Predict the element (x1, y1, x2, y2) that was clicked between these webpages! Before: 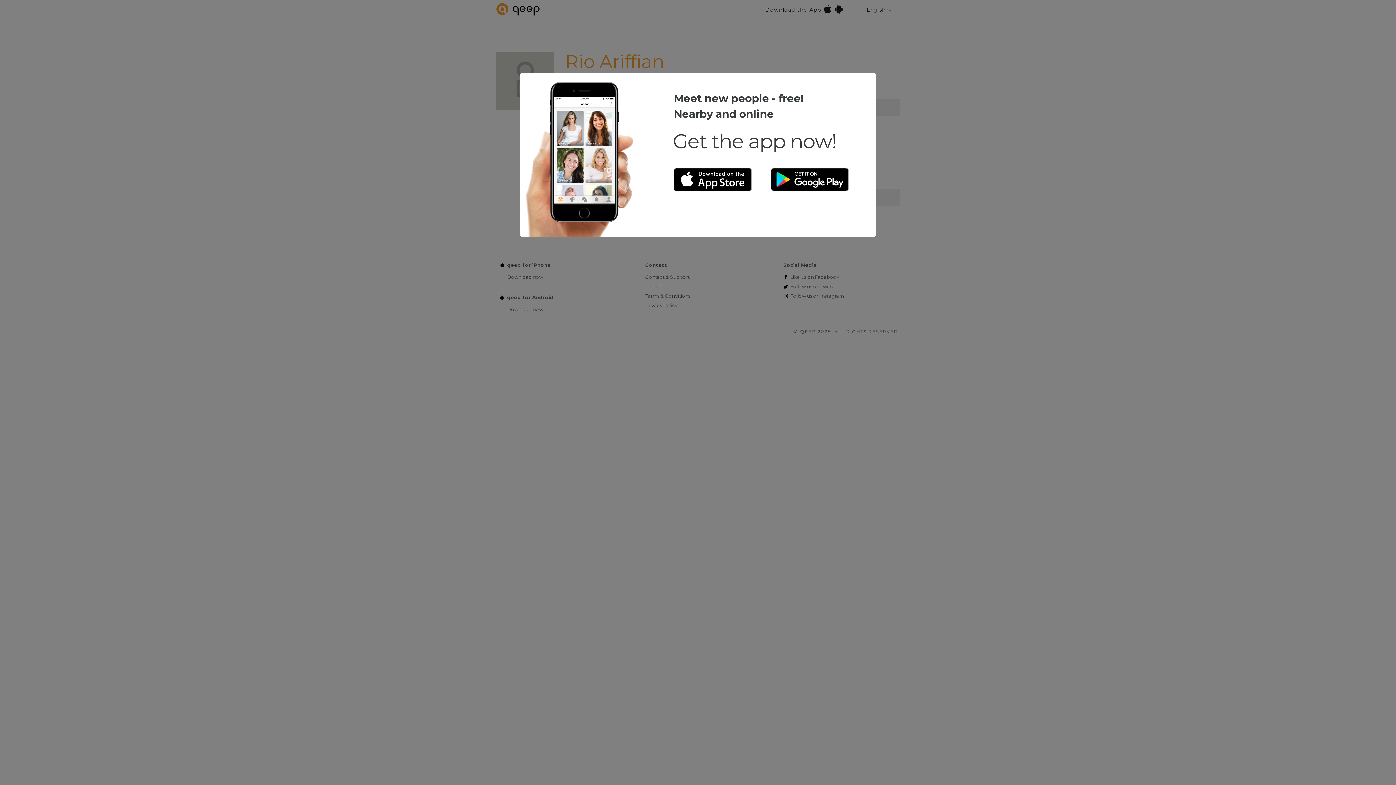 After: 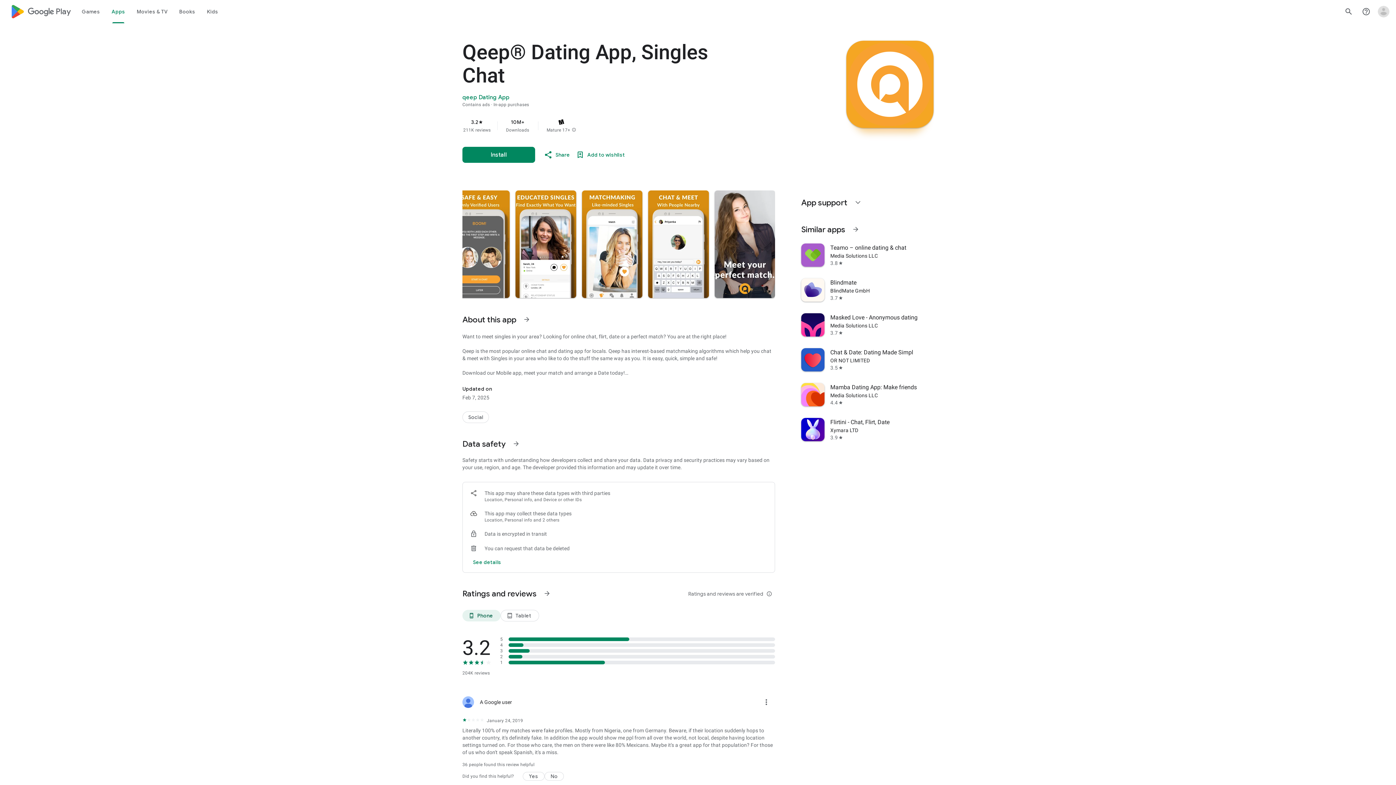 Action: bbox: (771, 168, 849, 191)